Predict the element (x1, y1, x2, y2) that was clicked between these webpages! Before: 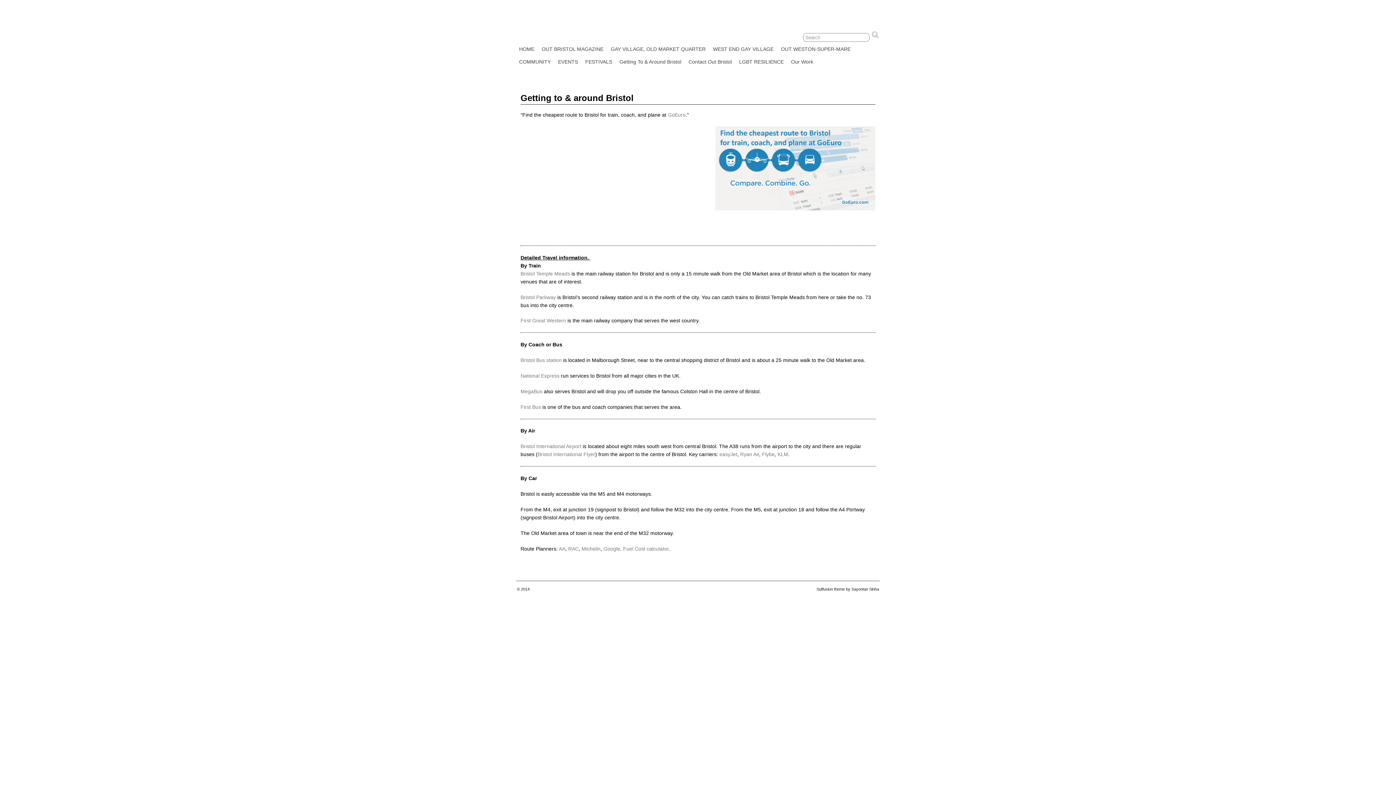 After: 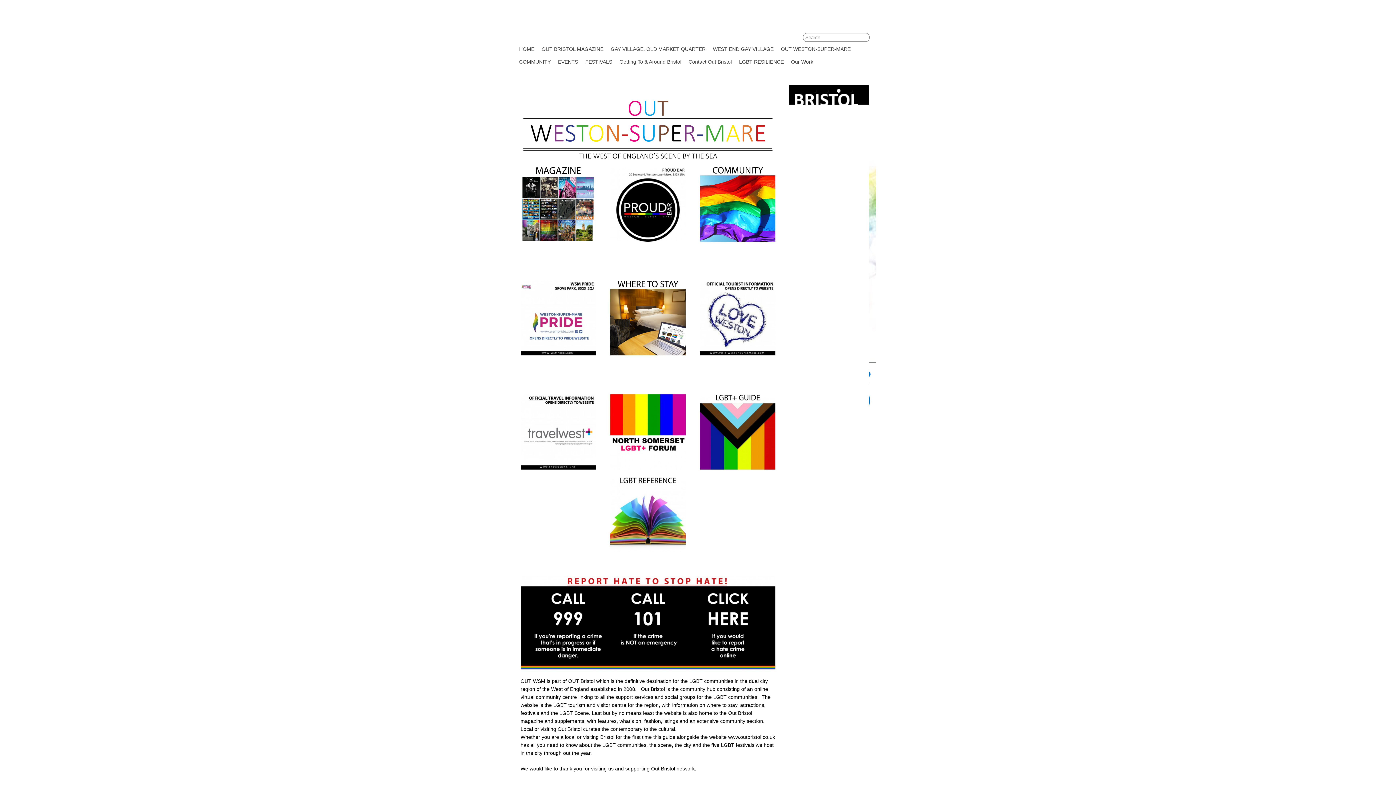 Action: label: OUT WESTON-SUPER-MARE bbox: (778, 42, 853, 54)